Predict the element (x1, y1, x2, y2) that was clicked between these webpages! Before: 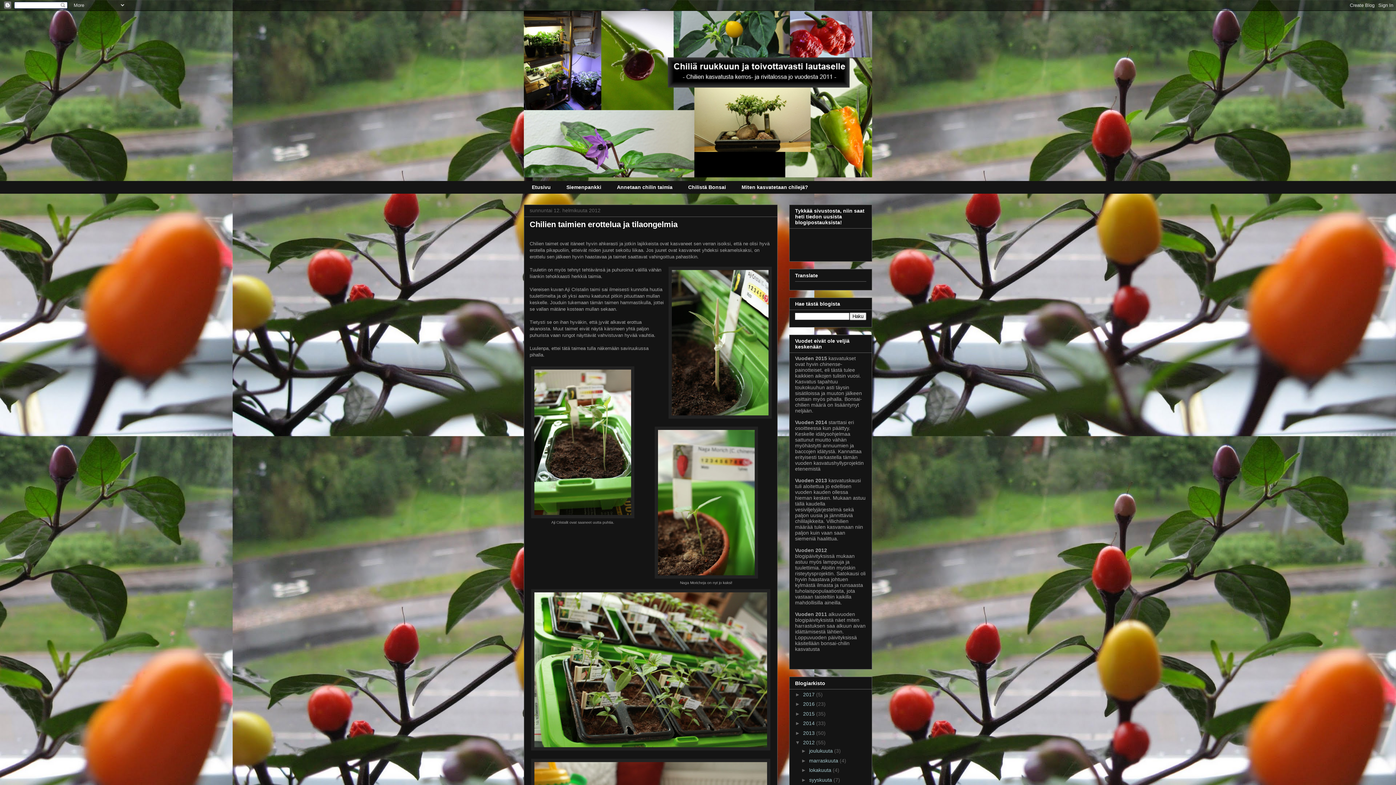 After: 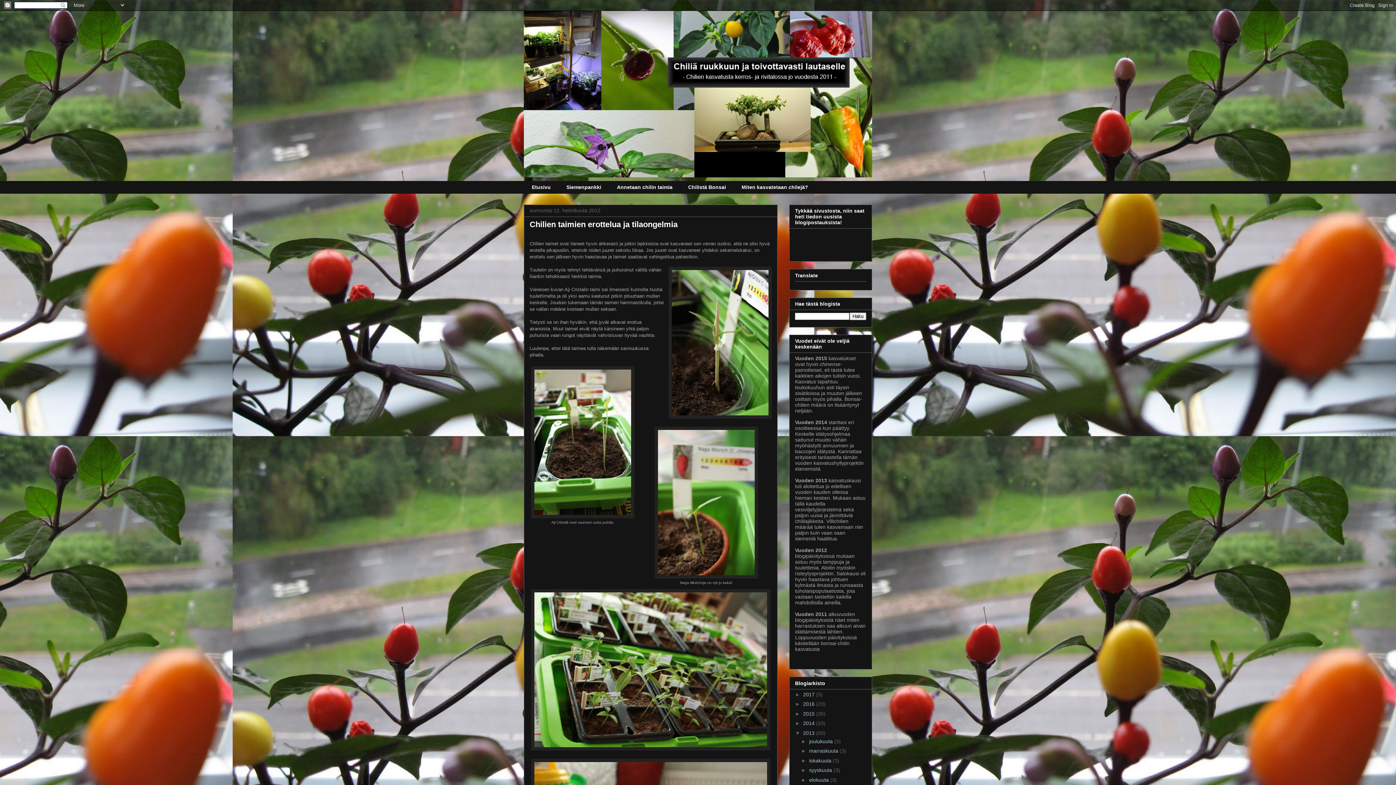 Action: bbox: (795, 730, 803, 736) label: ►  